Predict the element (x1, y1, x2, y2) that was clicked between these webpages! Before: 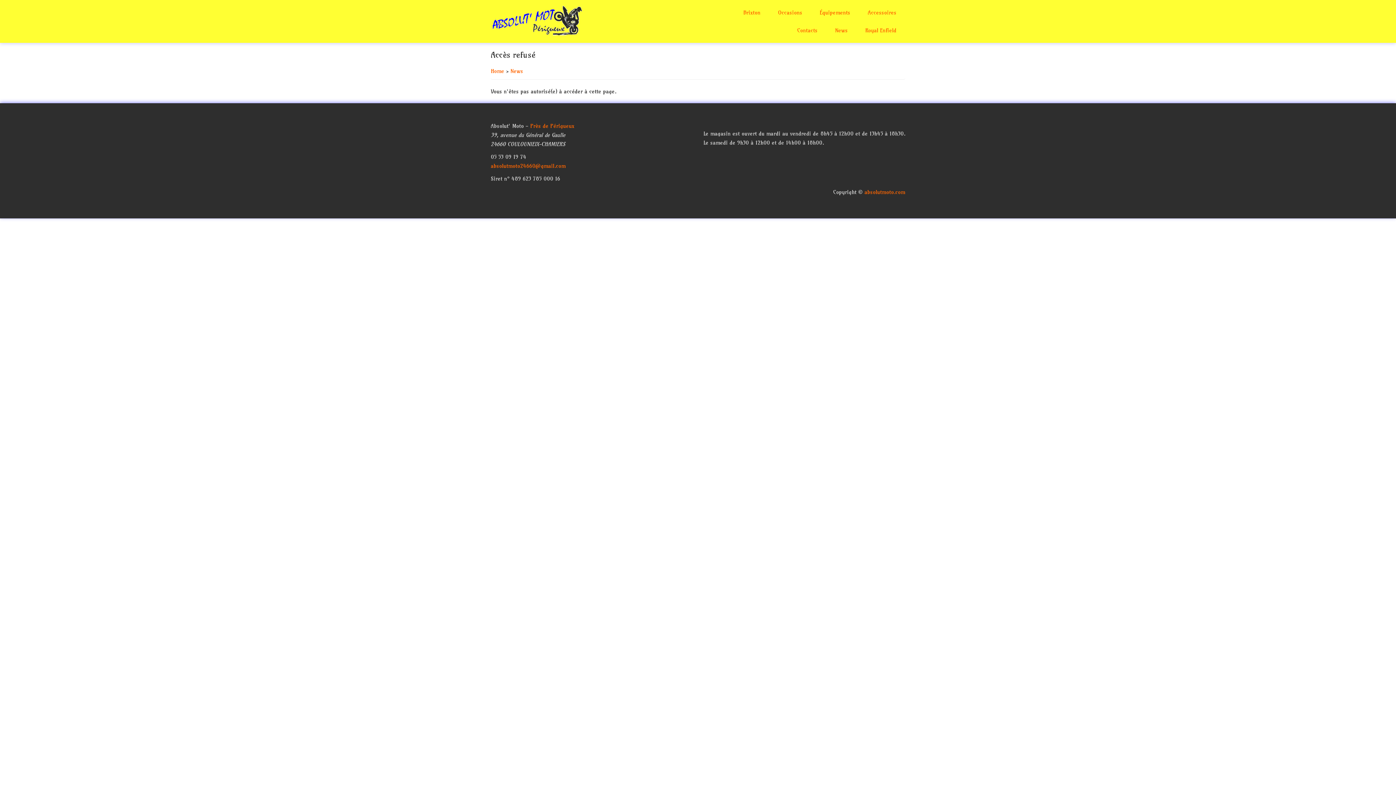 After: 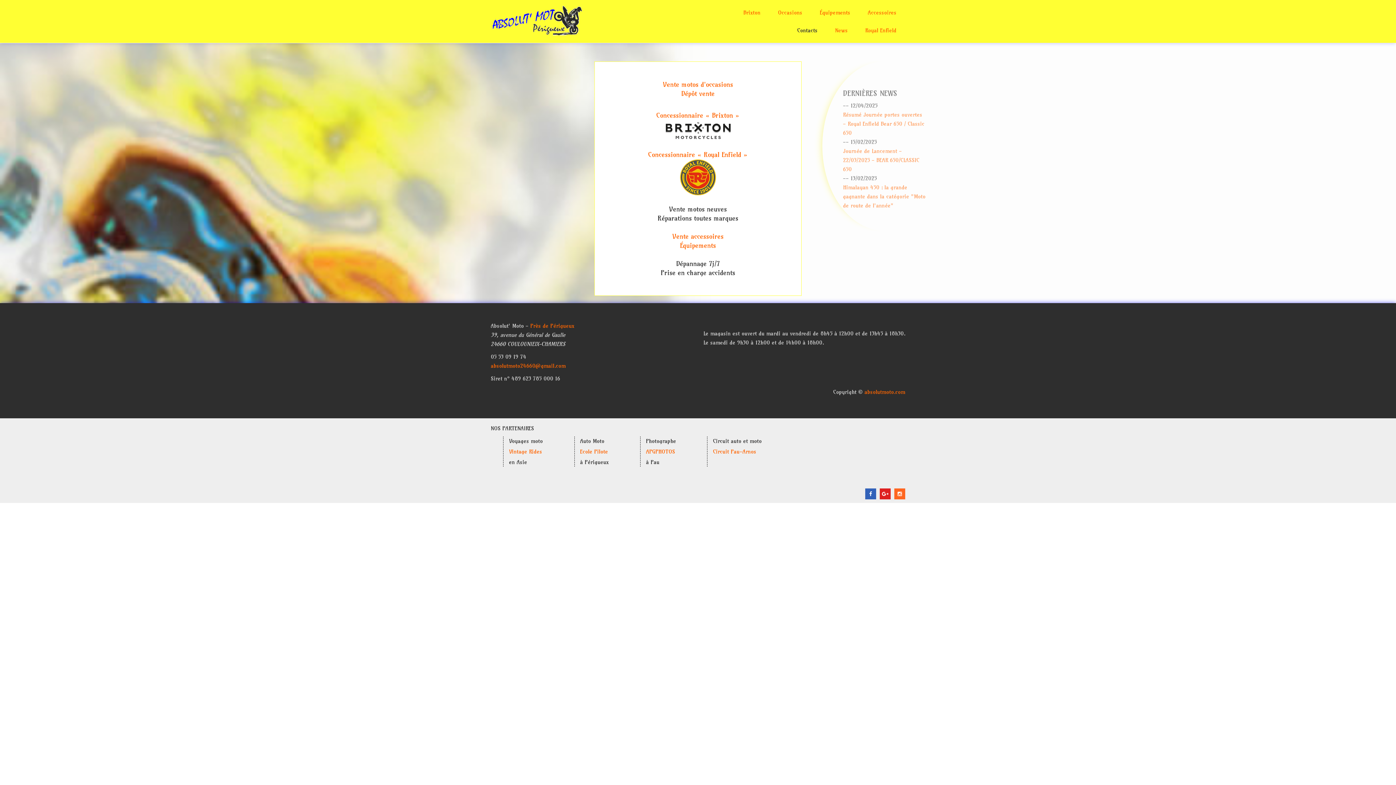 Action: bbox: (490, 16, 584, 23)